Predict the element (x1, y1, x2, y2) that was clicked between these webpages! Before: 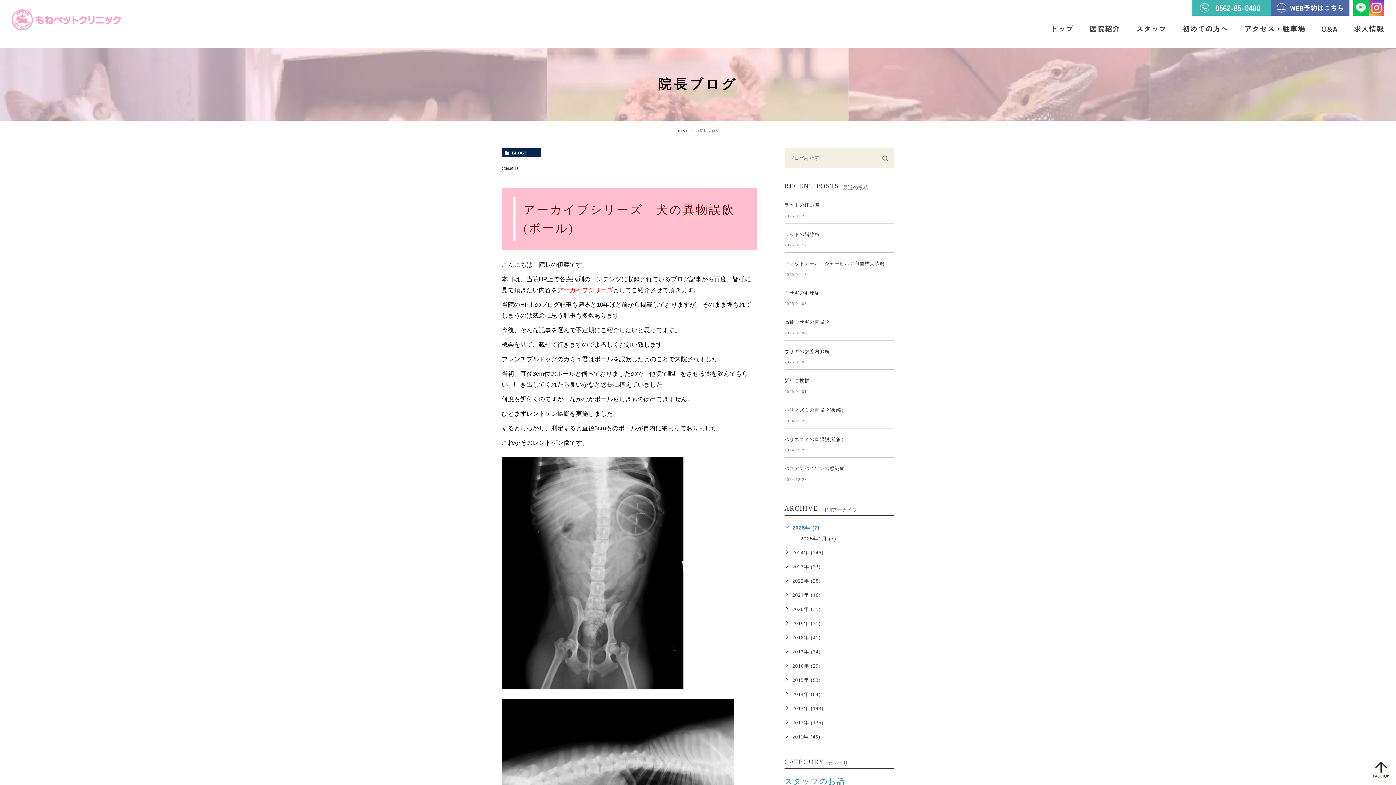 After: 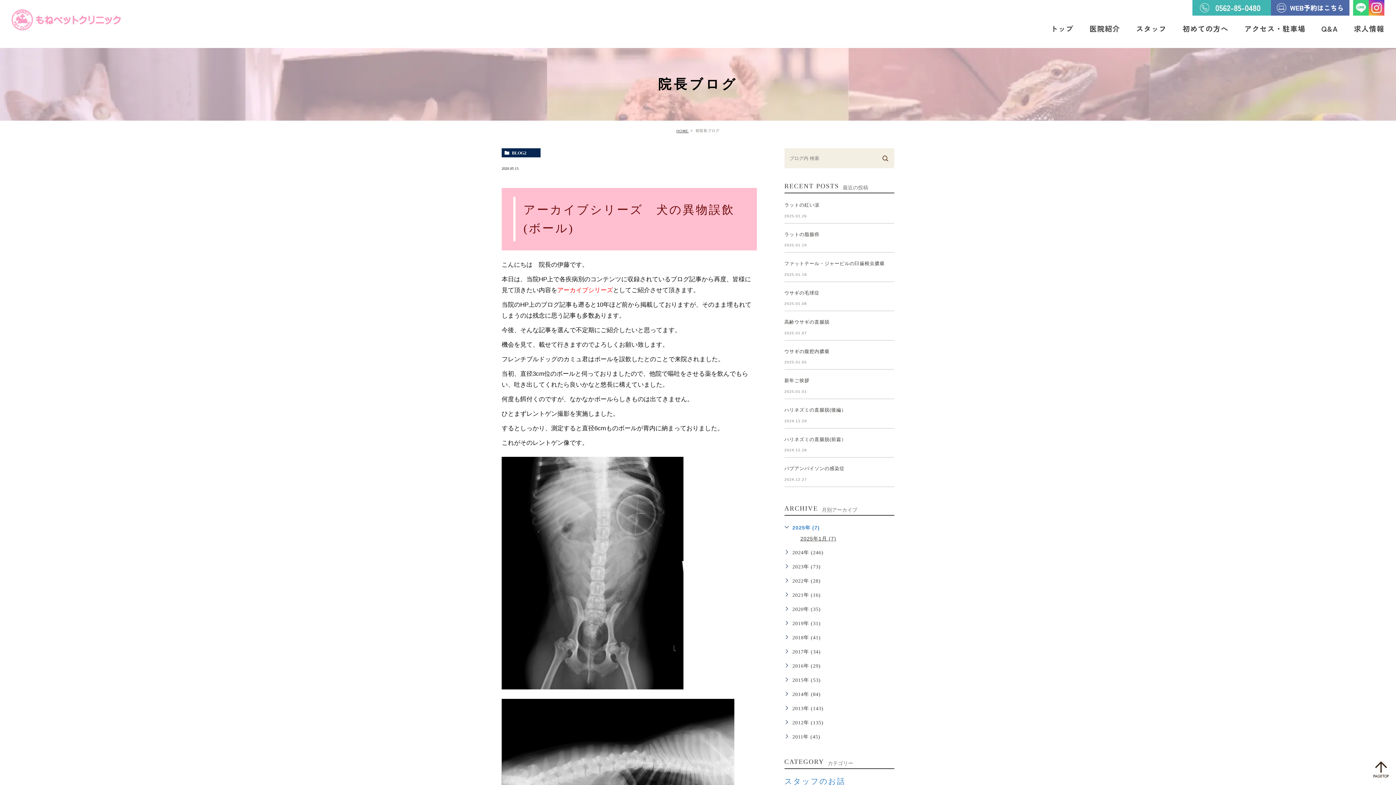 Action: bbox: (1353, 0, 1369, 15)